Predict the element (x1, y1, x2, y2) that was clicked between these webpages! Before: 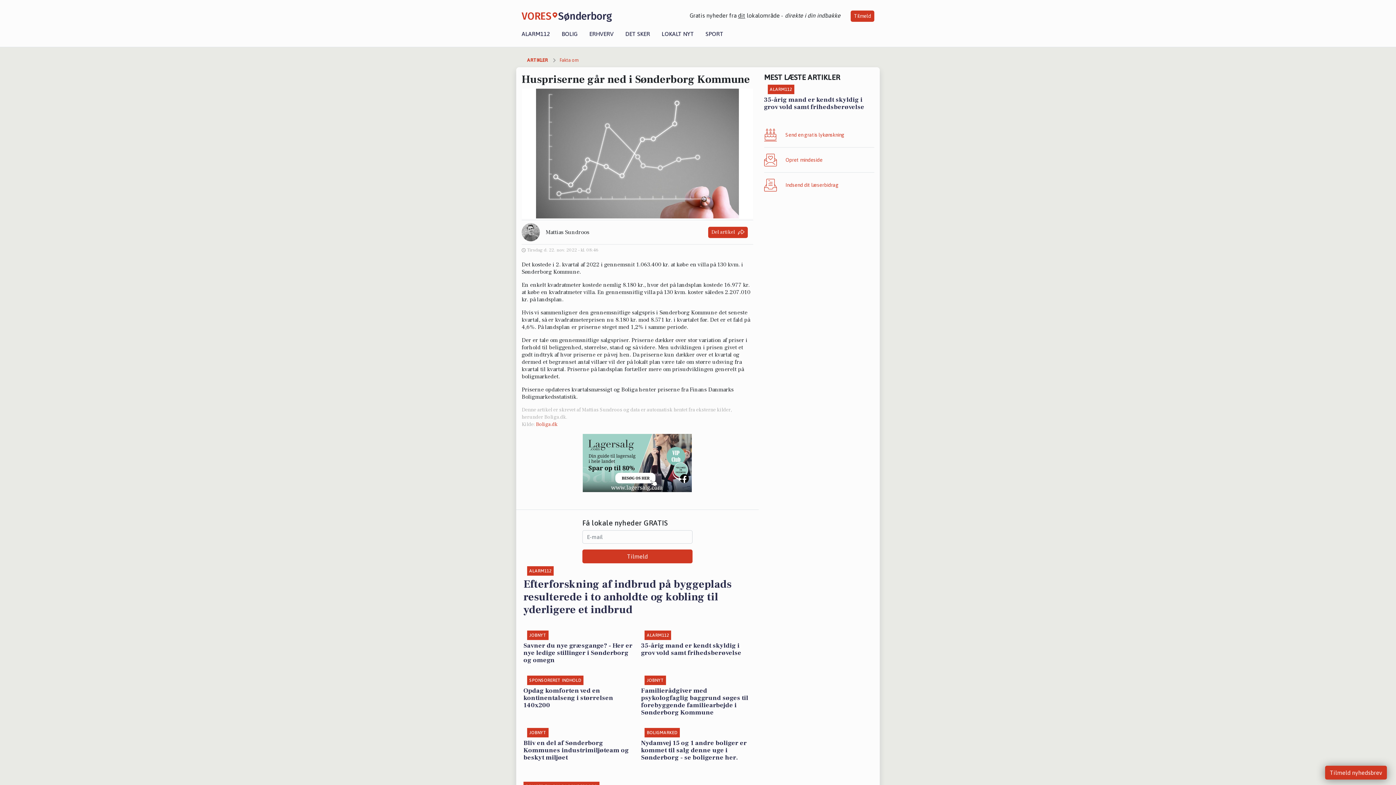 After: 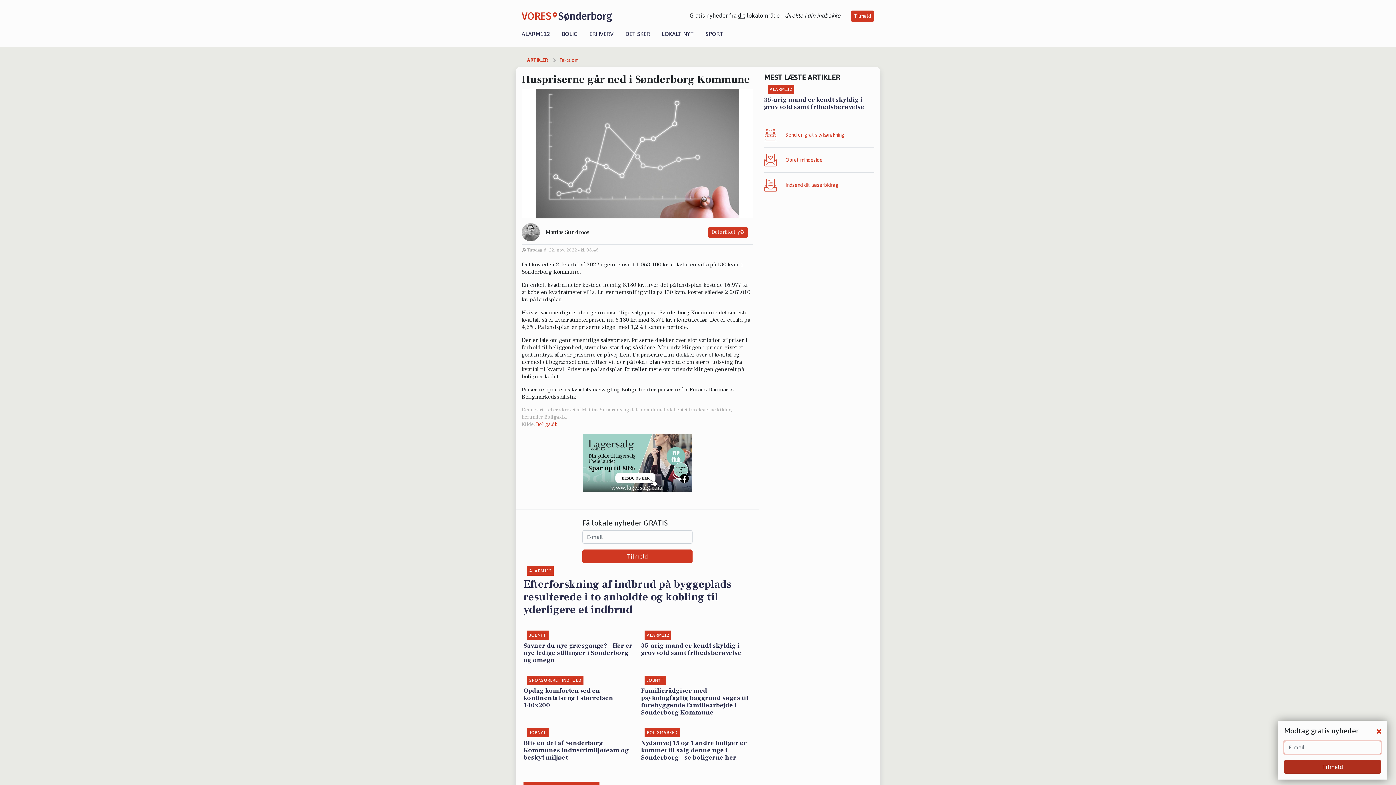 Action: label: Tilmeld nyhedsbrev bbox: (1325, 766, 1387, 780)